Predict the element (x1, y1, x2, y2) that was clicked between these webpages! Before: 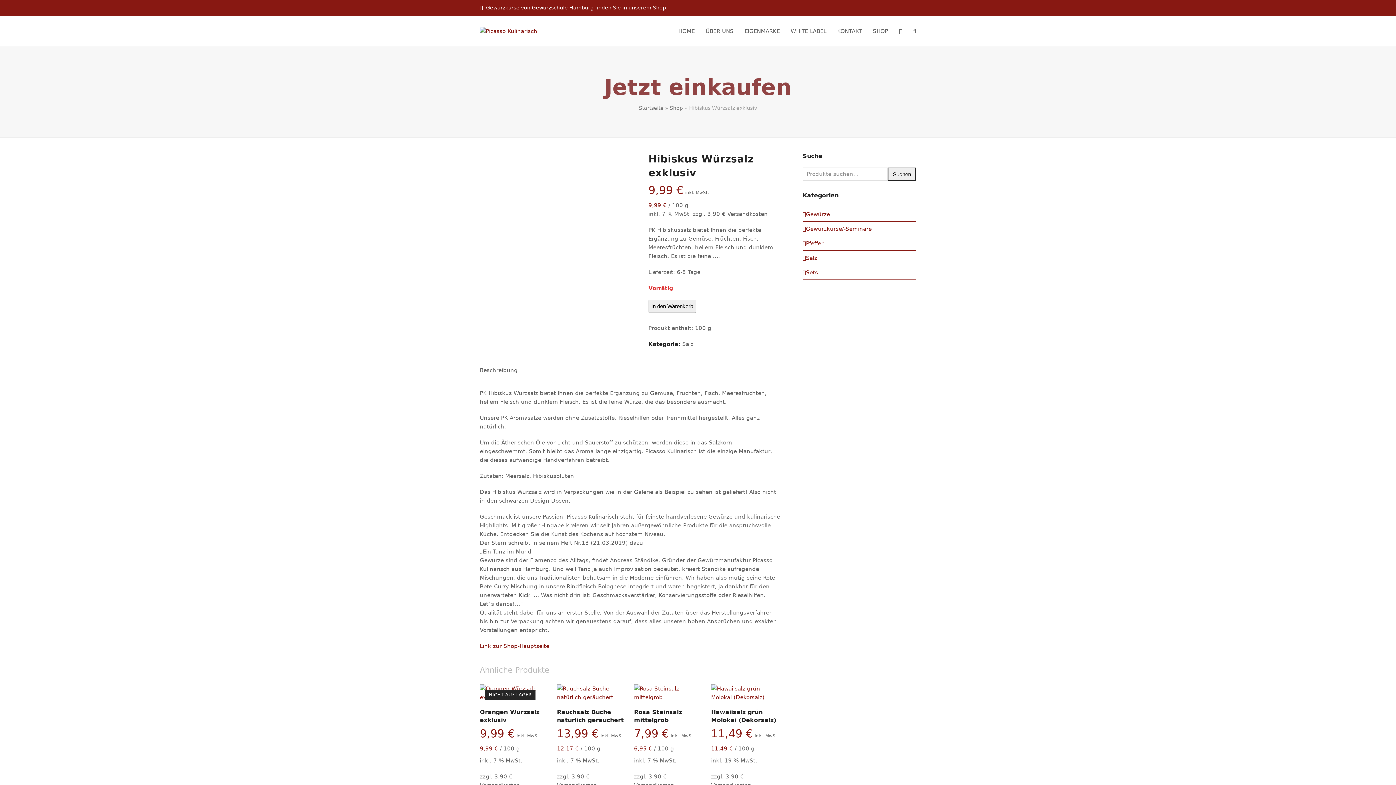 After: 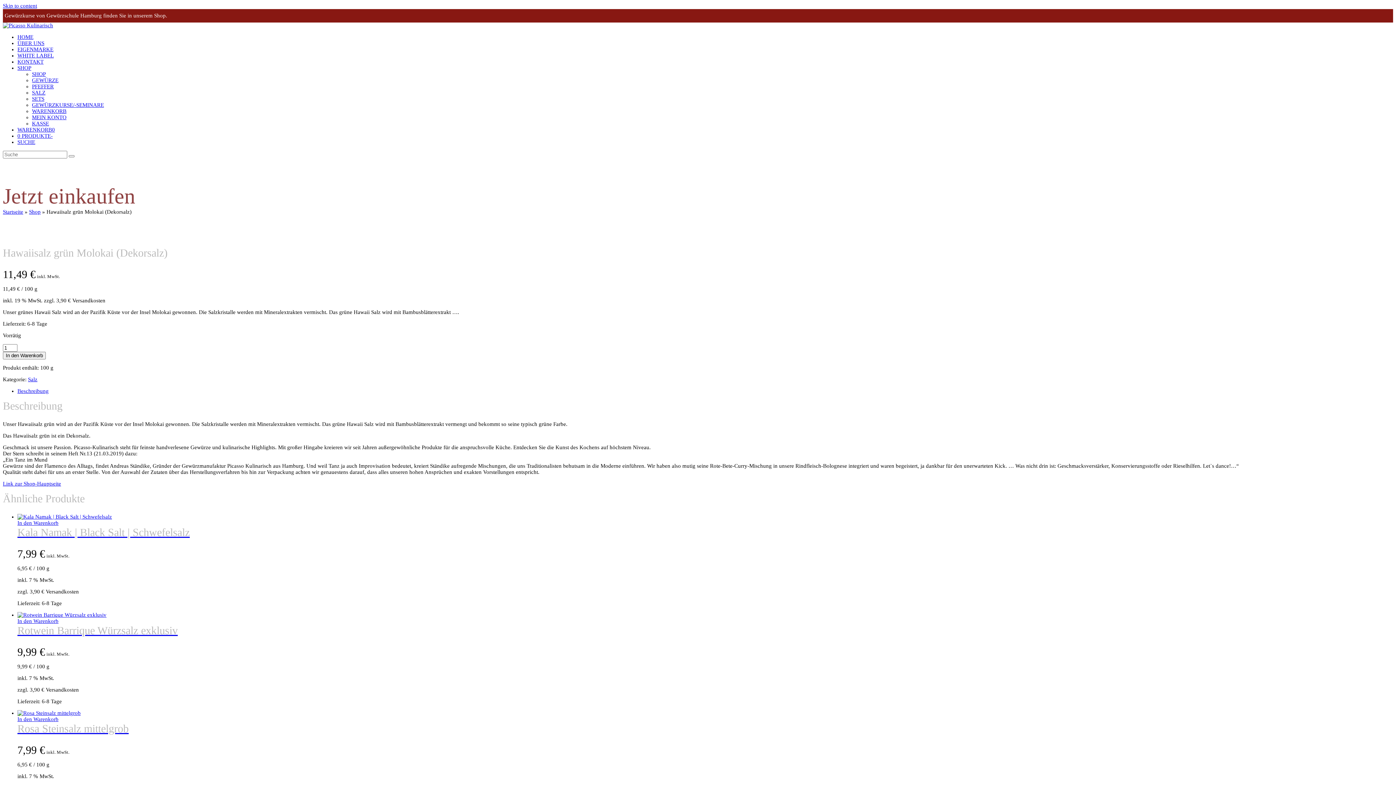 Action: bbox: (711, 708, 781, 724) label: Hawaiisalz grün Molokai (Dekorsalz)